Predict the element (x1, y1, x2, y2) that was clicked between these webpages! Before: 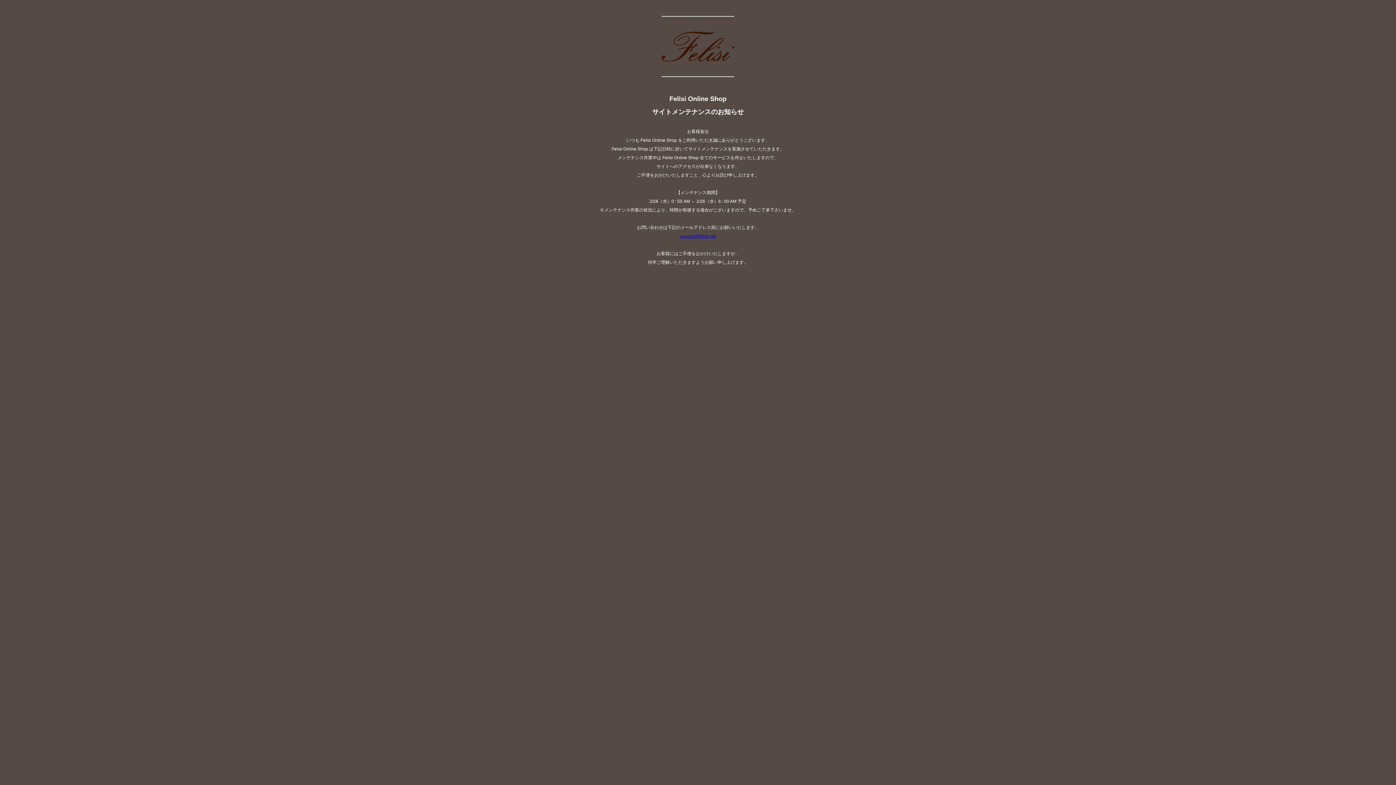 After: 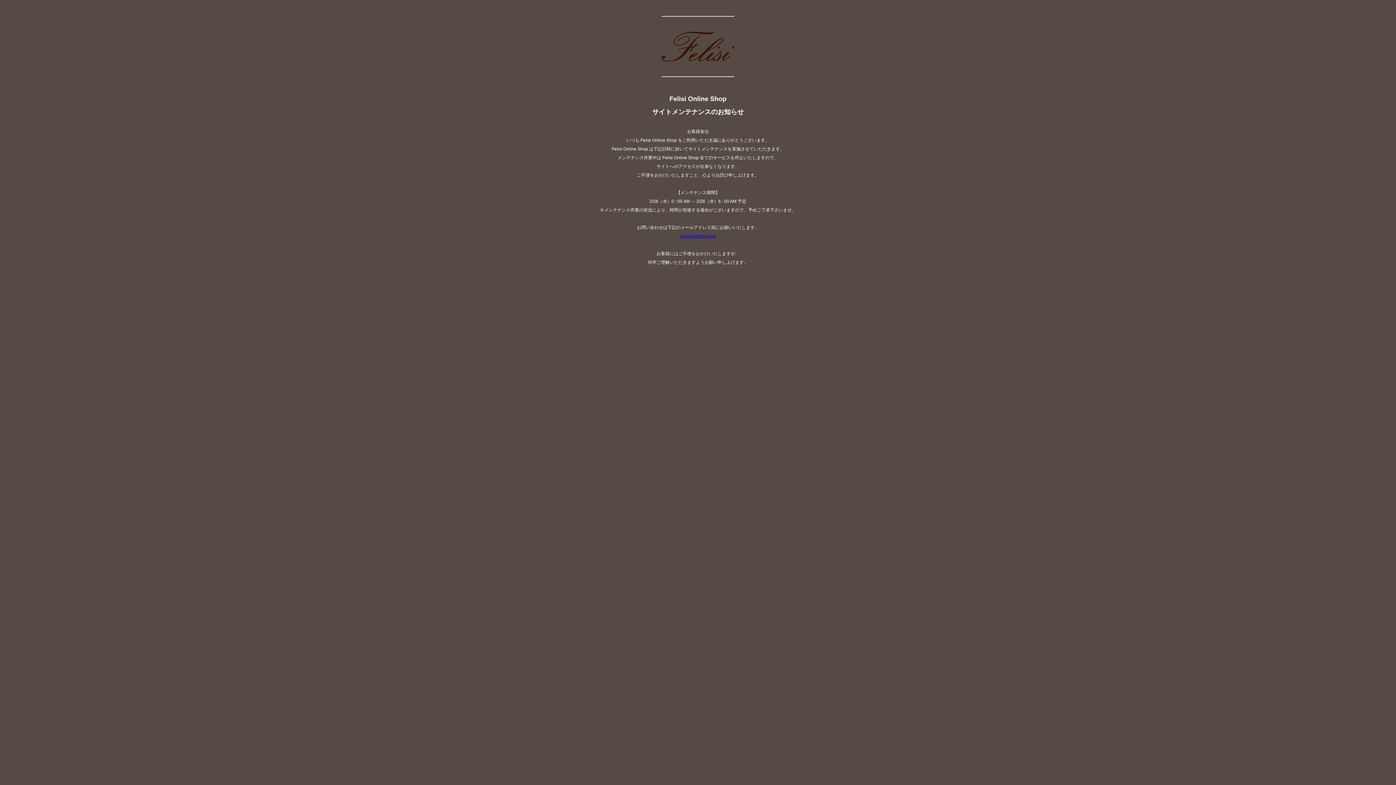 Action: bbox: (680, 233, 716, 238) label: support@felisi.net